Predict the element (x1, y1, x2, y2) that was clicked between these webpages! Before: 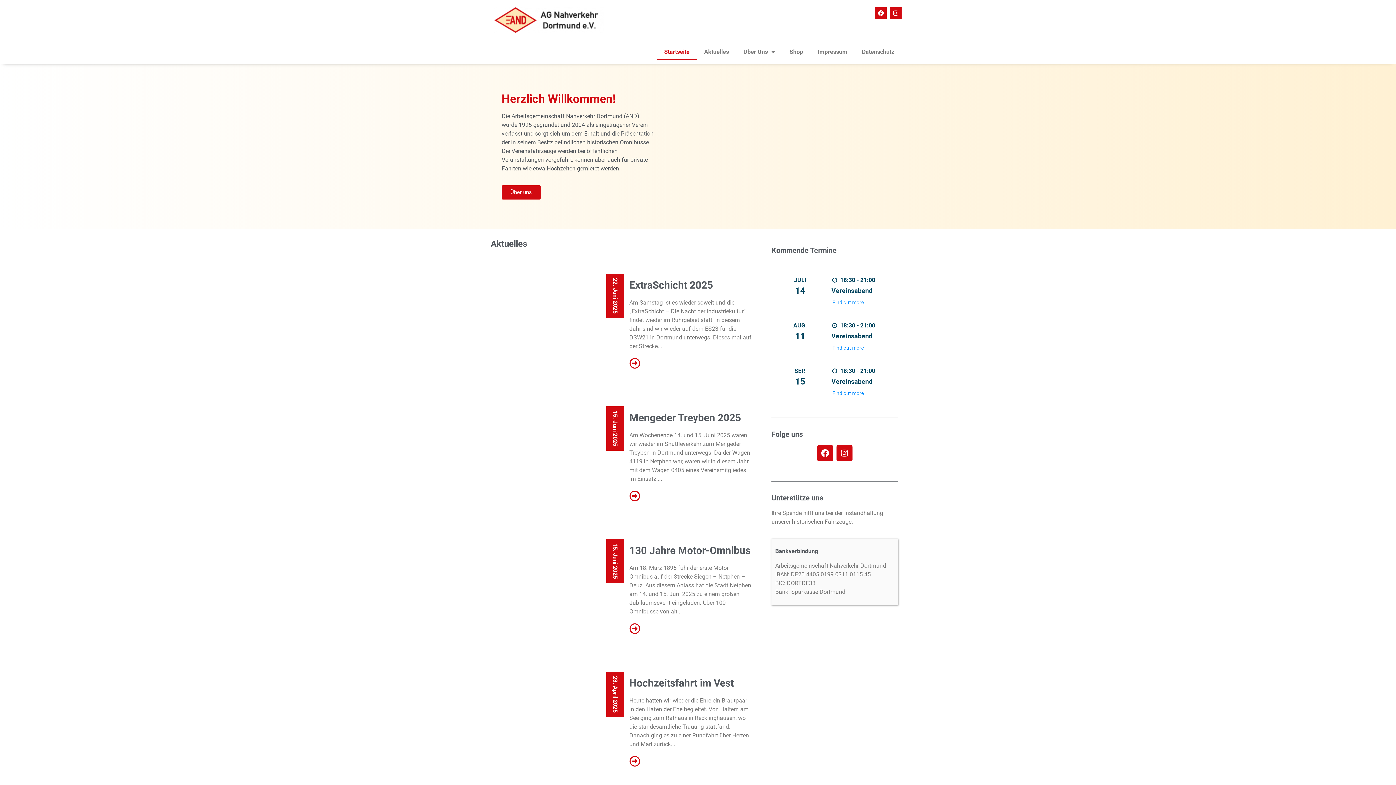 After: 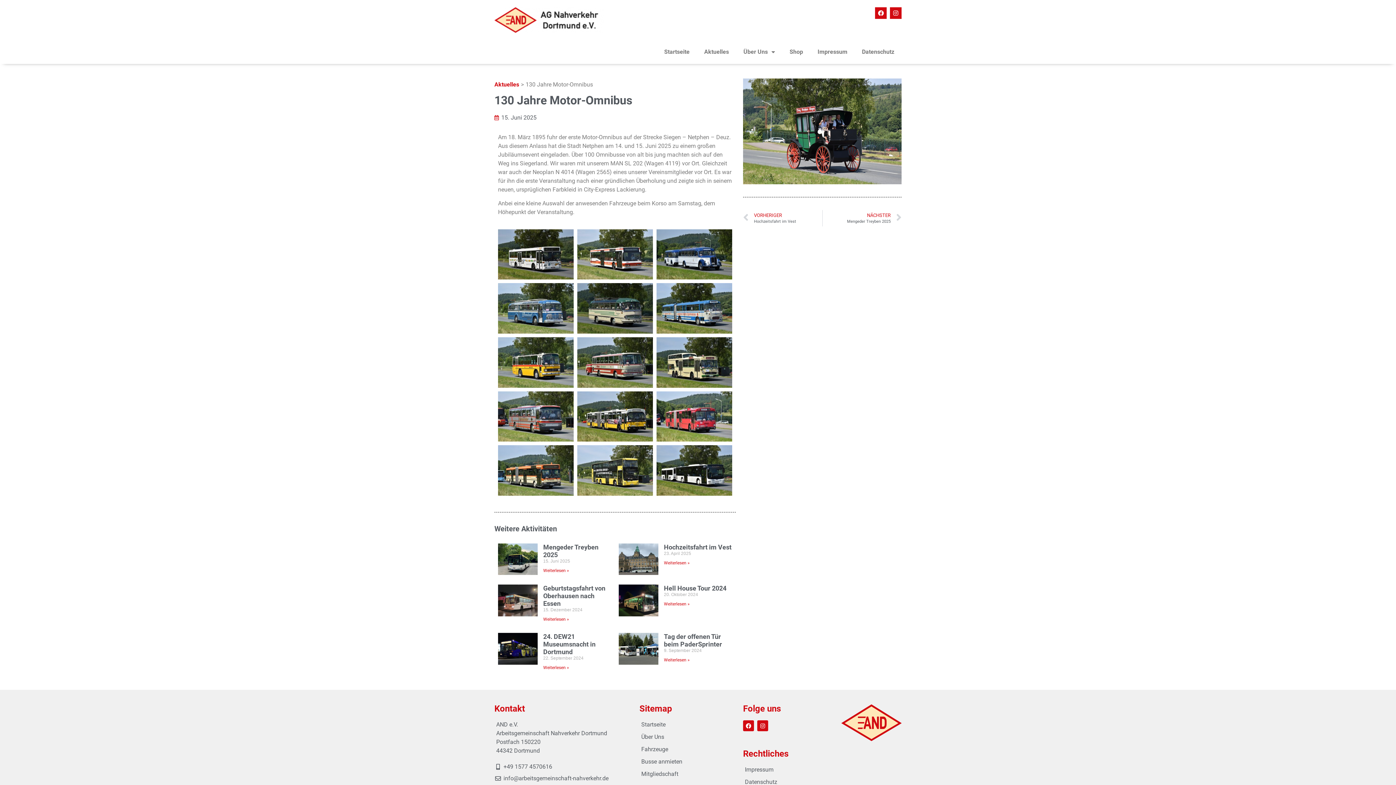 Action: bbox: (629, 544, 750, 556) label: 130 Jahre Motor-Omnibus